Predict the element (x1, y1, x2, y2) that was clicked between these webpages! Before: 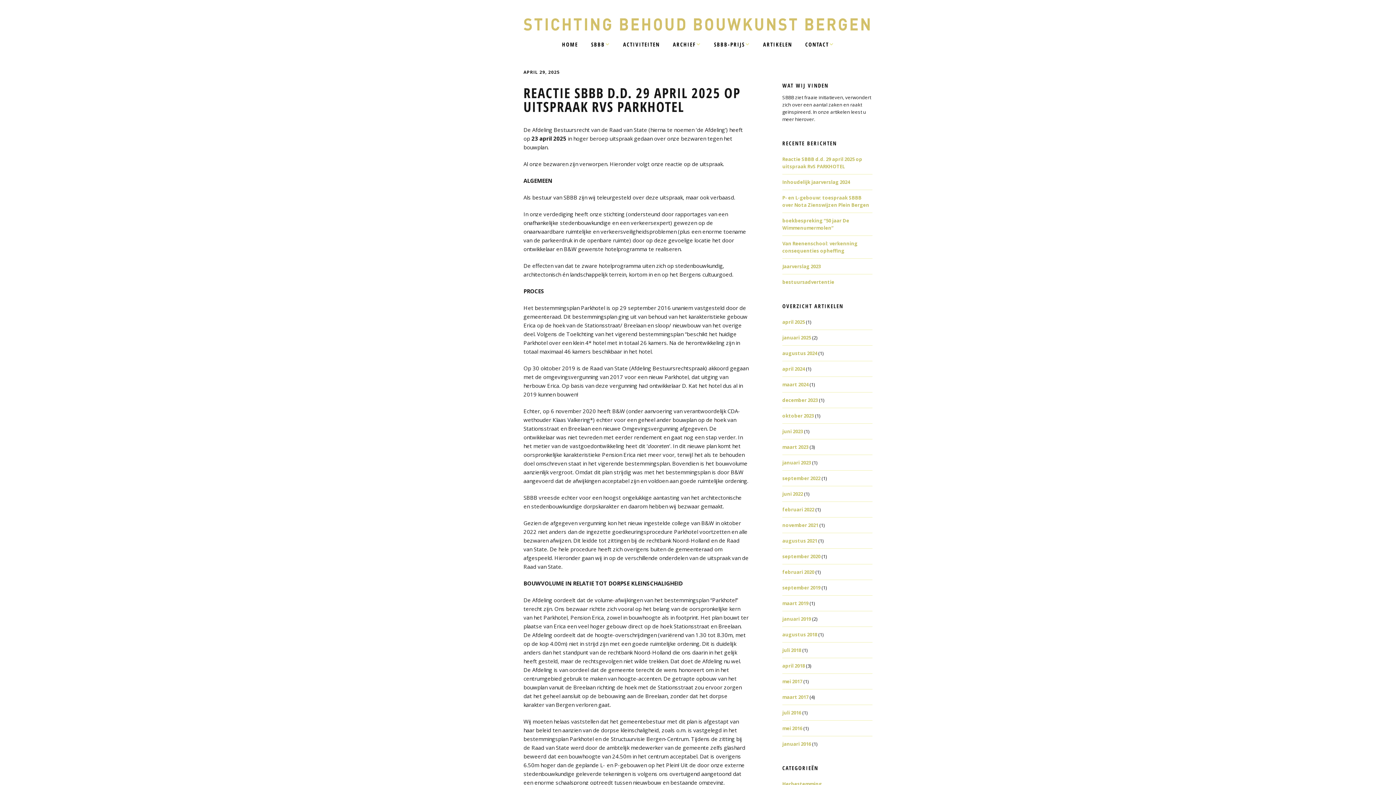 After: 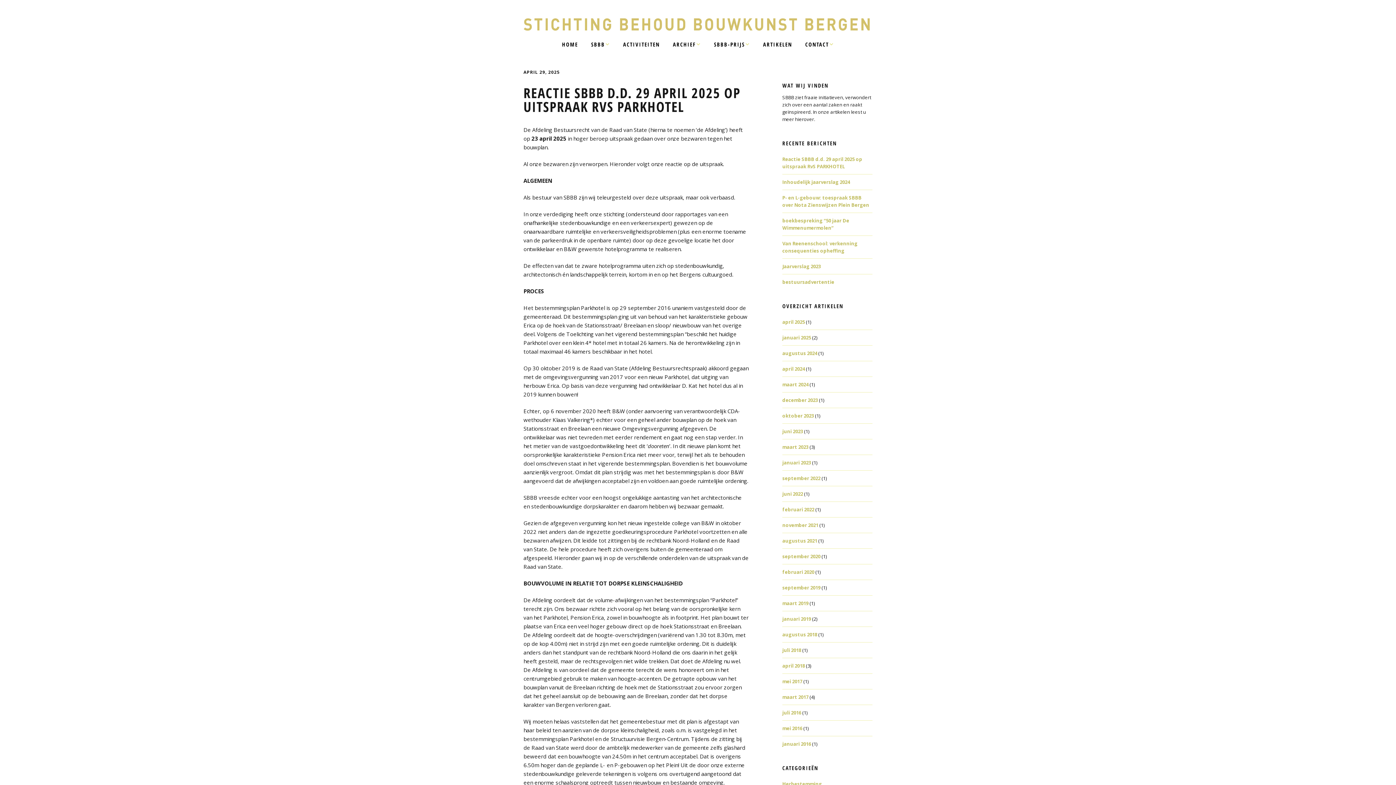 Action: bbox: (523, 83, 740, 115) label: REACTIE SBBB D.D. 29 APRIL 2025 OP UITSPRAAK RVS PARKHOTEL